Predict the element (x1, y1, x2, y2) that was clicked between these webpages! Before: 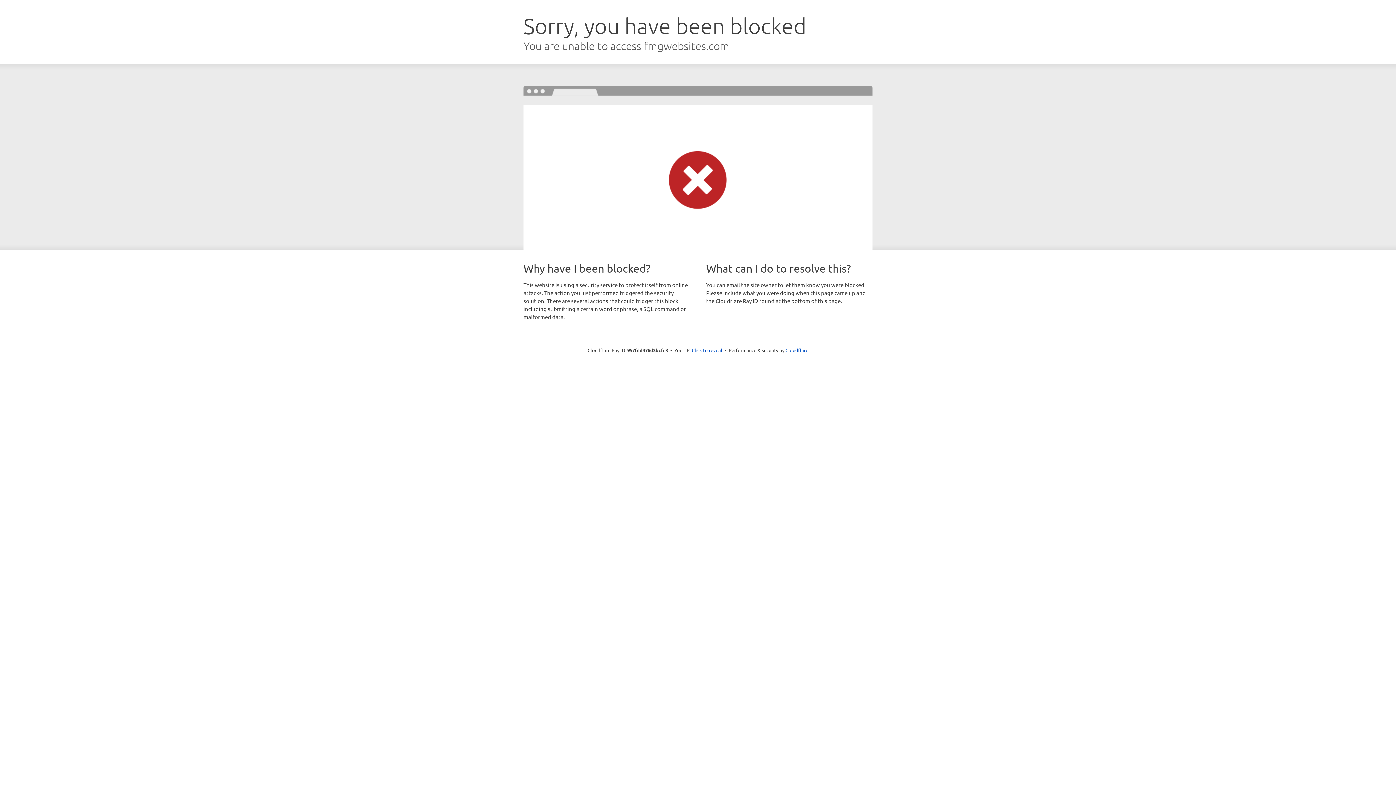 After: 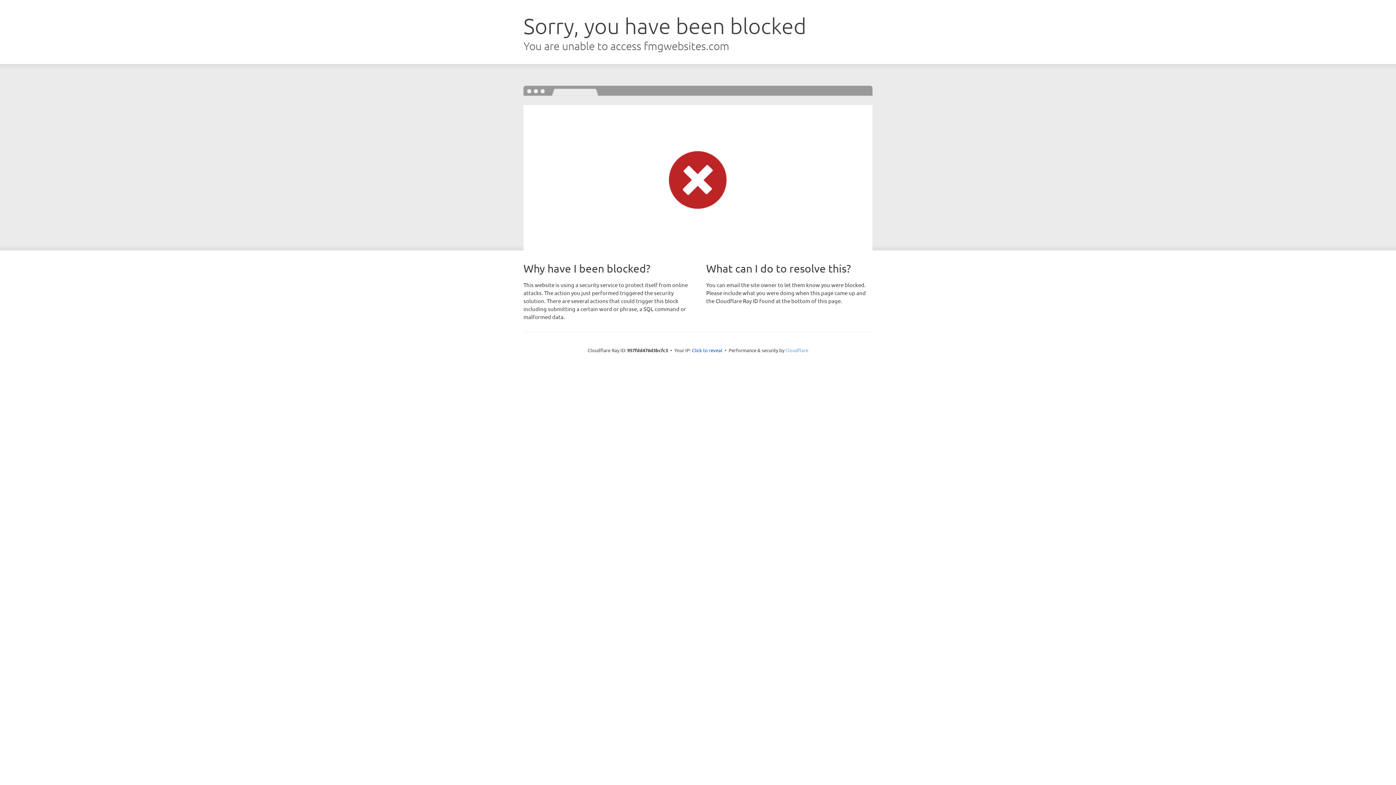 Action: label: Cloudflare bbox: (785, 347, 808, 353)